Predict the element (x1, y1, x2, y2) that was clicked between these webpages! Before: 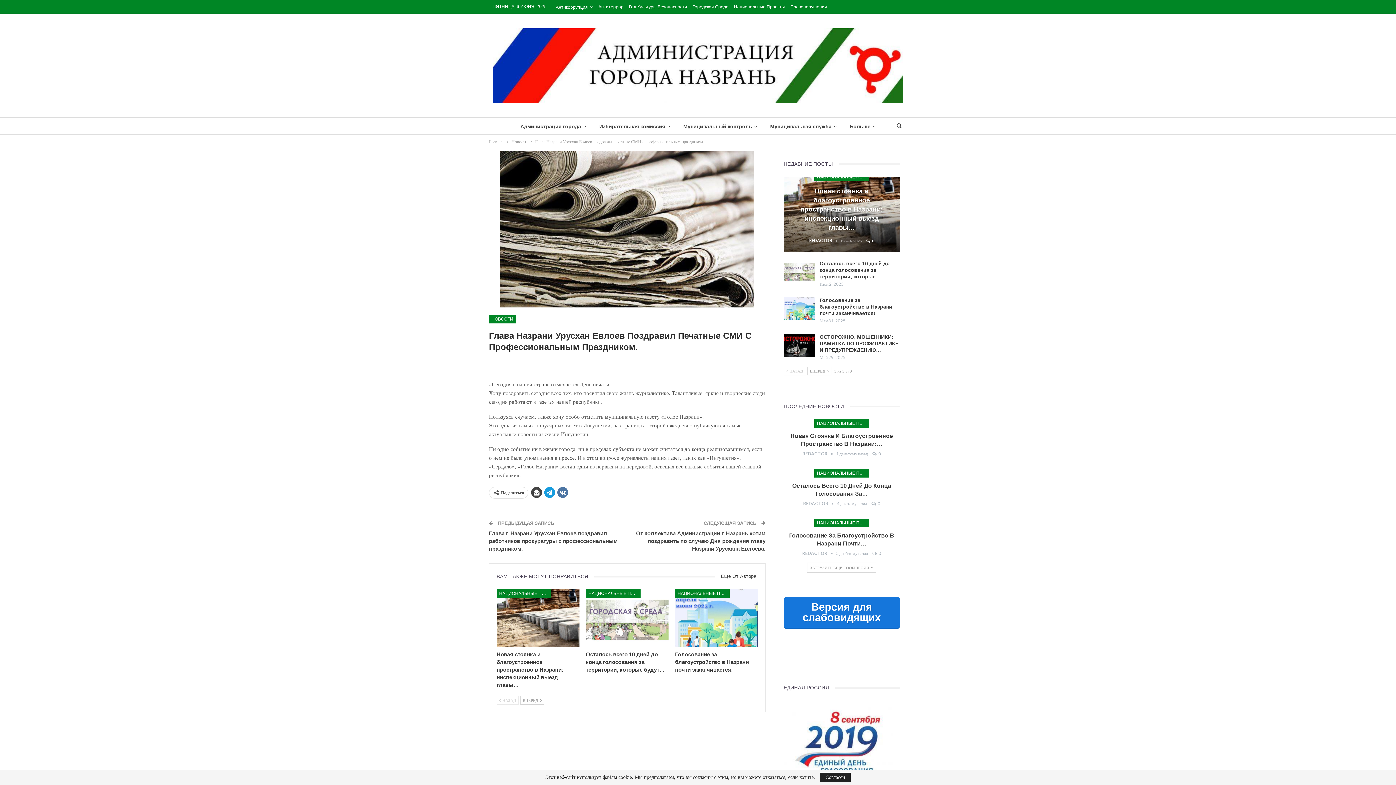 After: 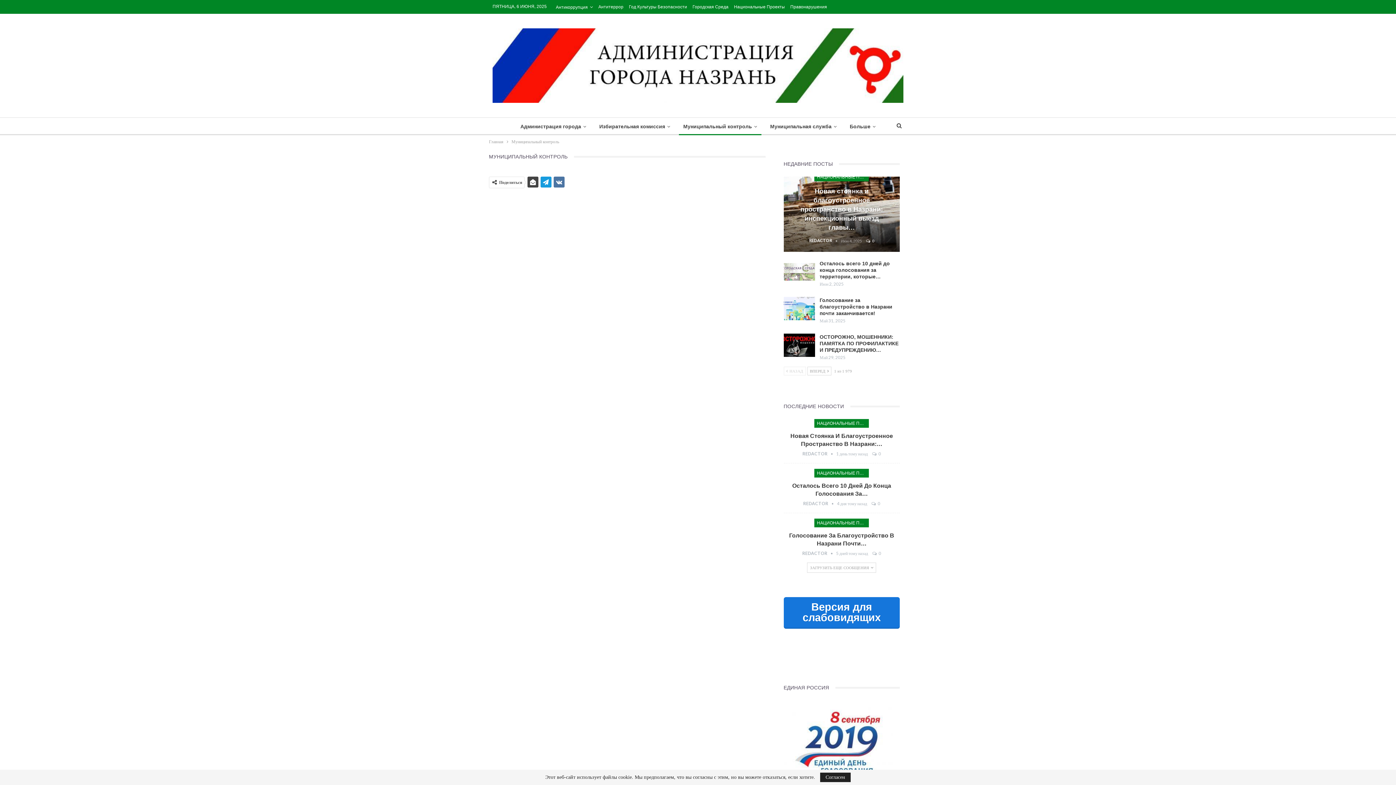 Action: bbox: (679, 117, 761, 135) label: Муниципальный контроль